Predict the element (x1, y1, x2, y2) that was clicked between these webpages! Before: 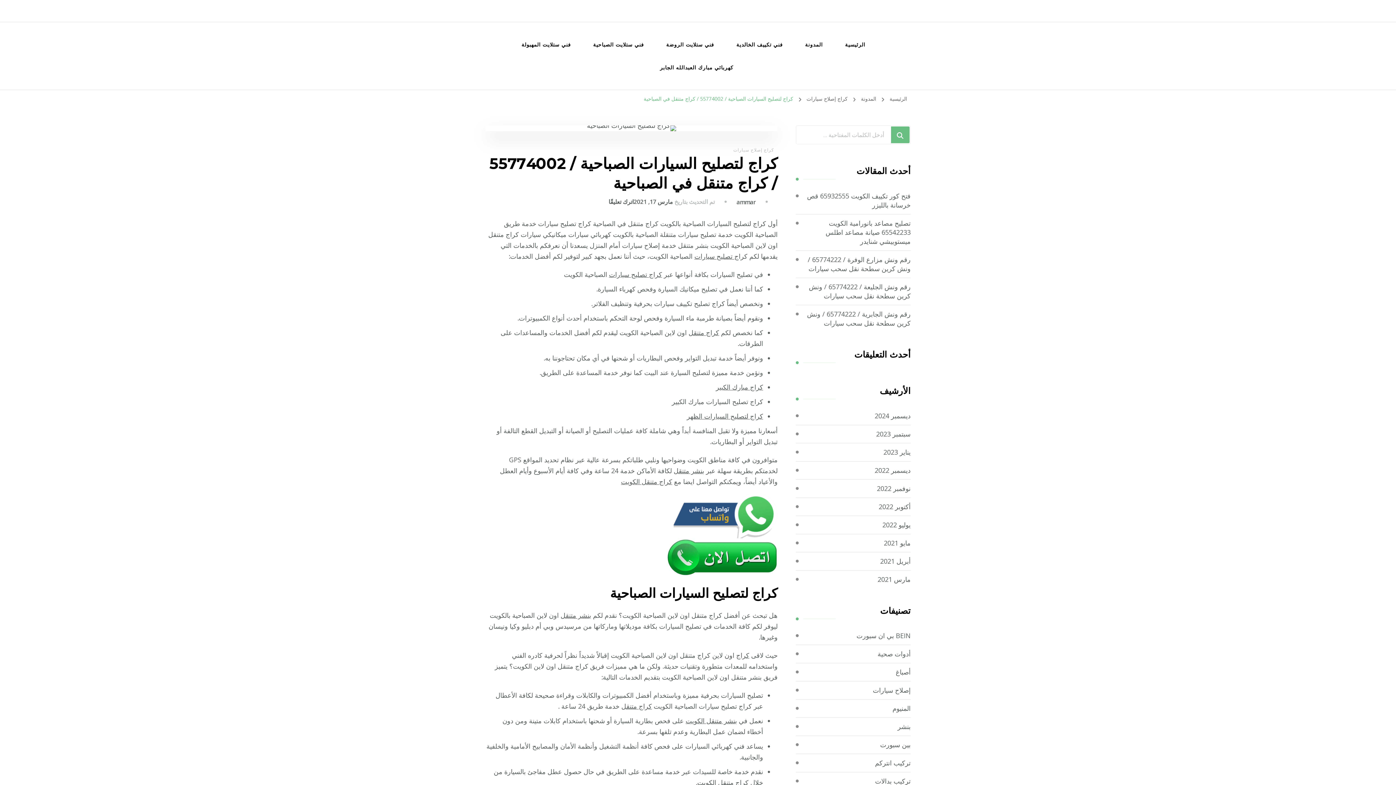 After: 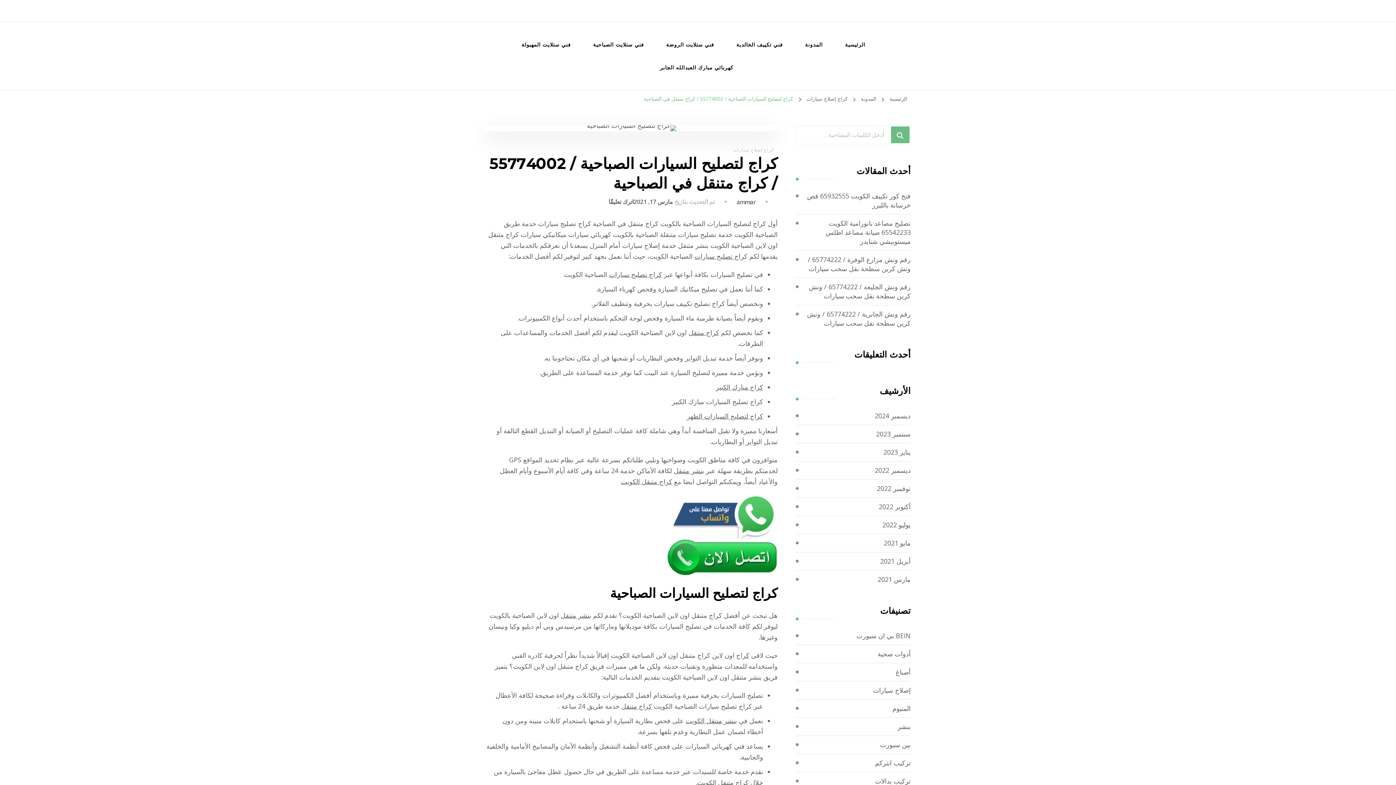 Action: label: كراج مبارك الكبير bbox: (716, 382, 763, 391)